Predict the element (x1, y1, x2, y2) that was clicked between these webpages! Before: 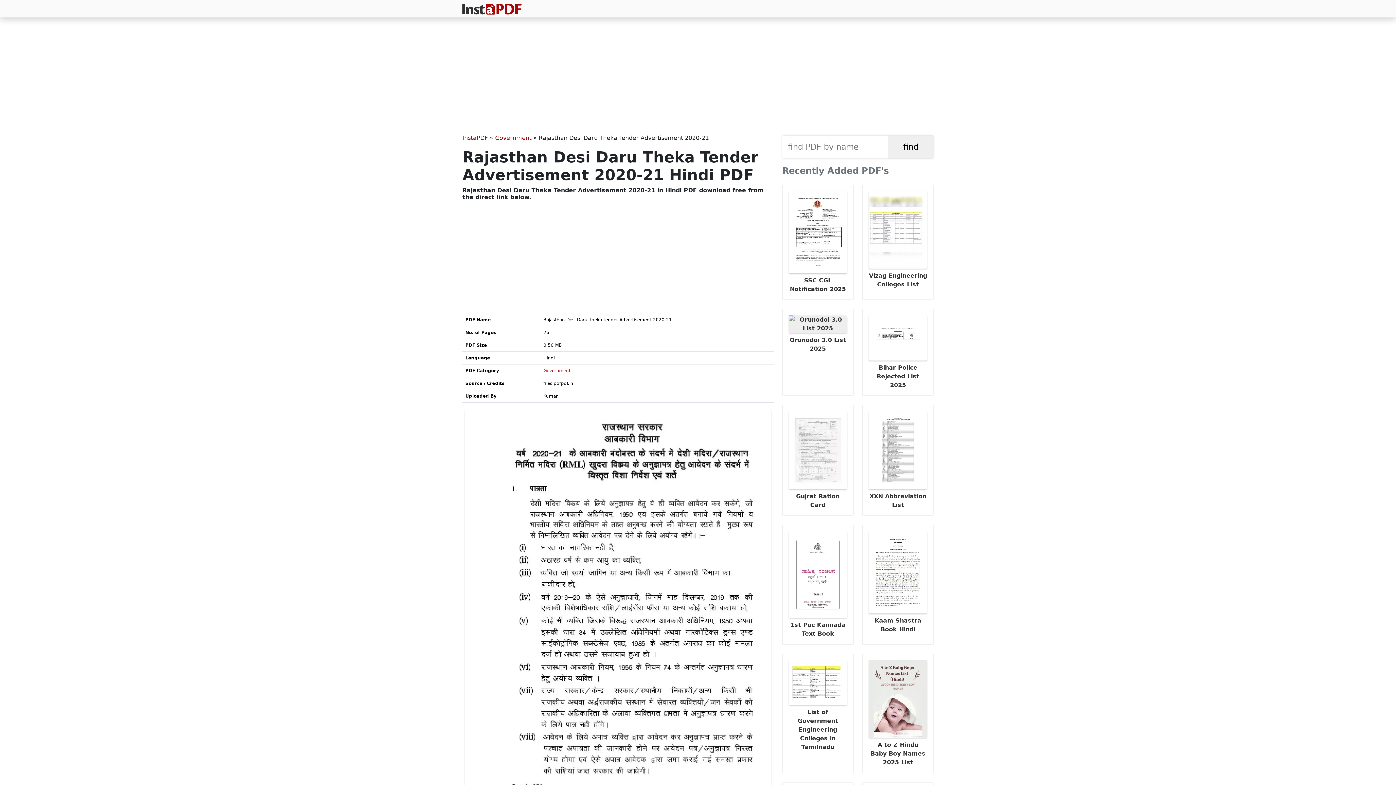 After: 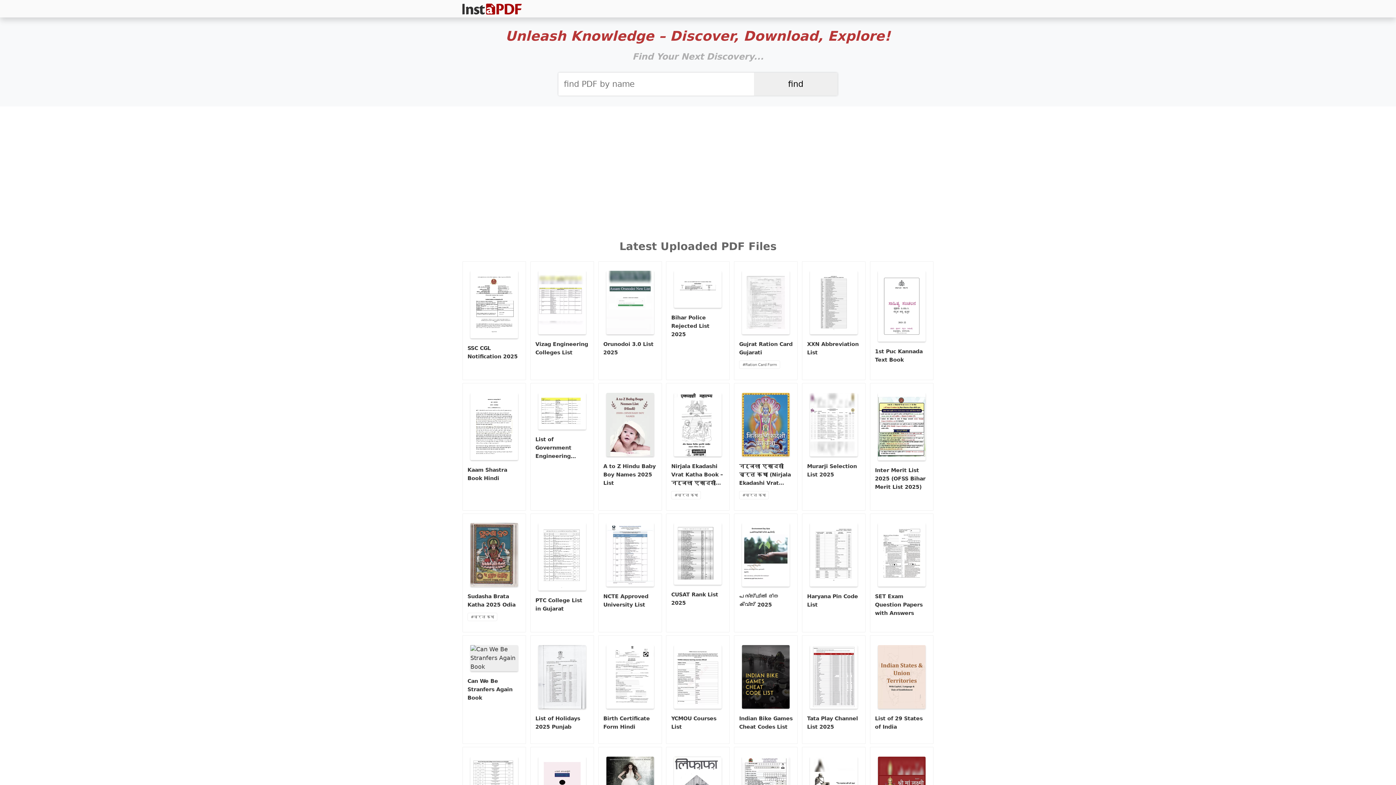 Action: bbox: (462, 2, 521, 14)